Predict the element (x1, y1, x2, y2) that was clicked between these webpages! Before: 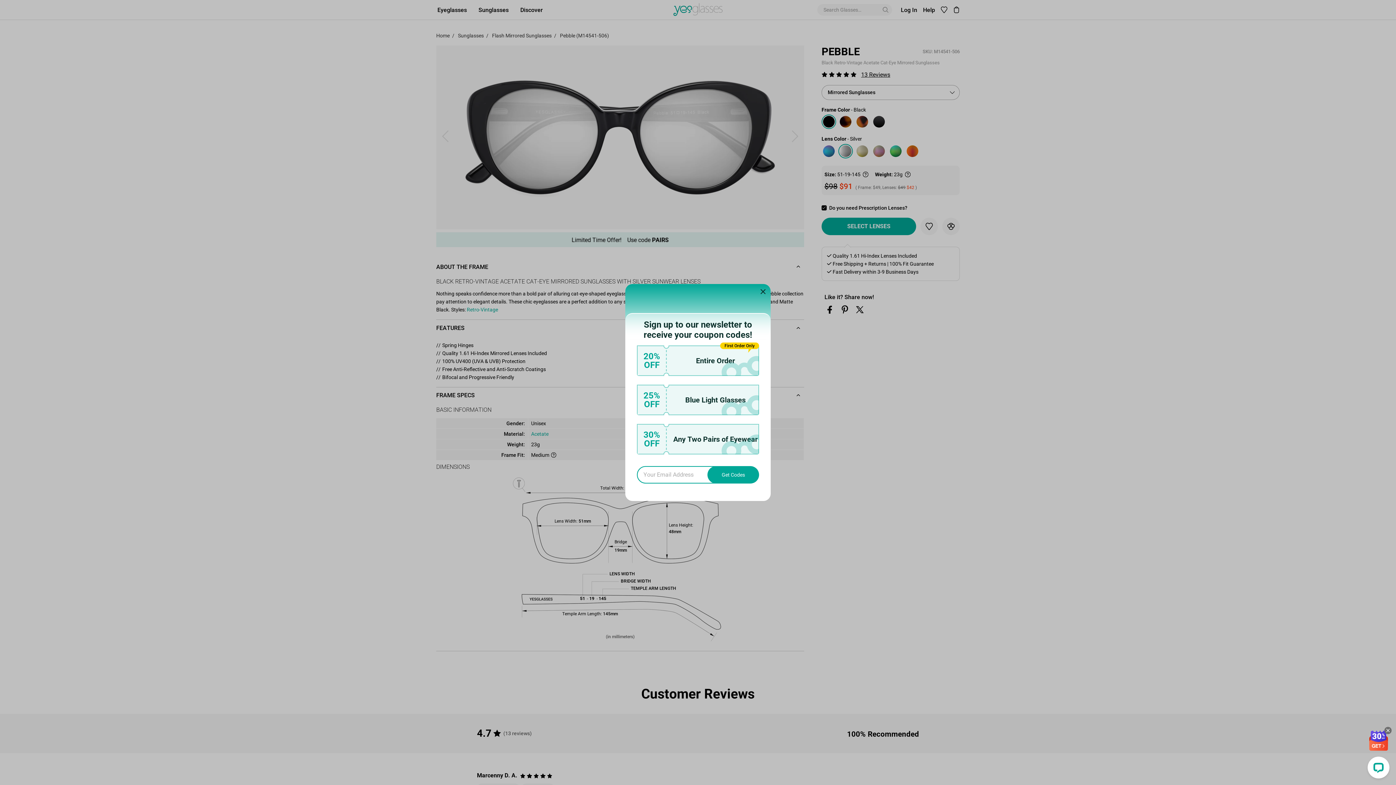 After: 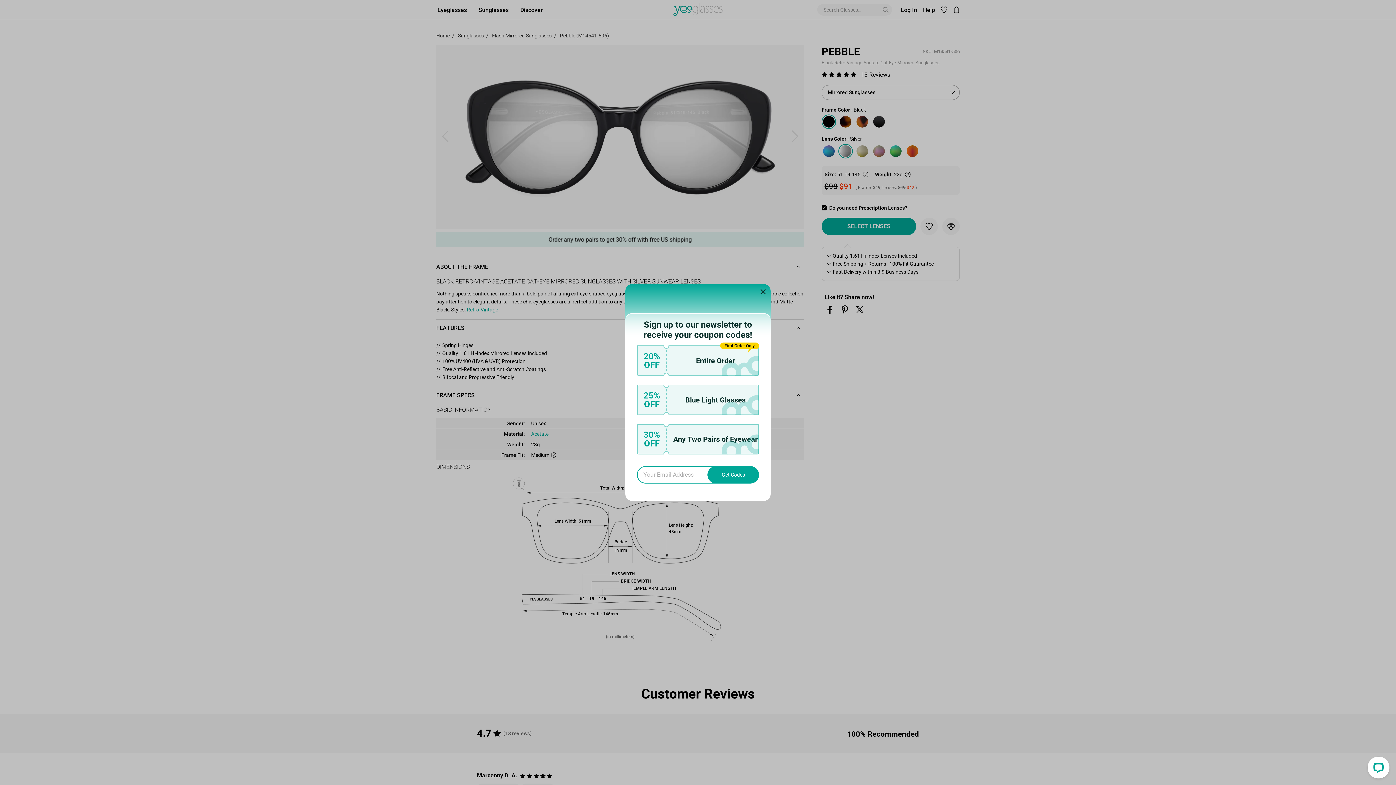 Action: bbox: (1384, 727, 1392, 734)